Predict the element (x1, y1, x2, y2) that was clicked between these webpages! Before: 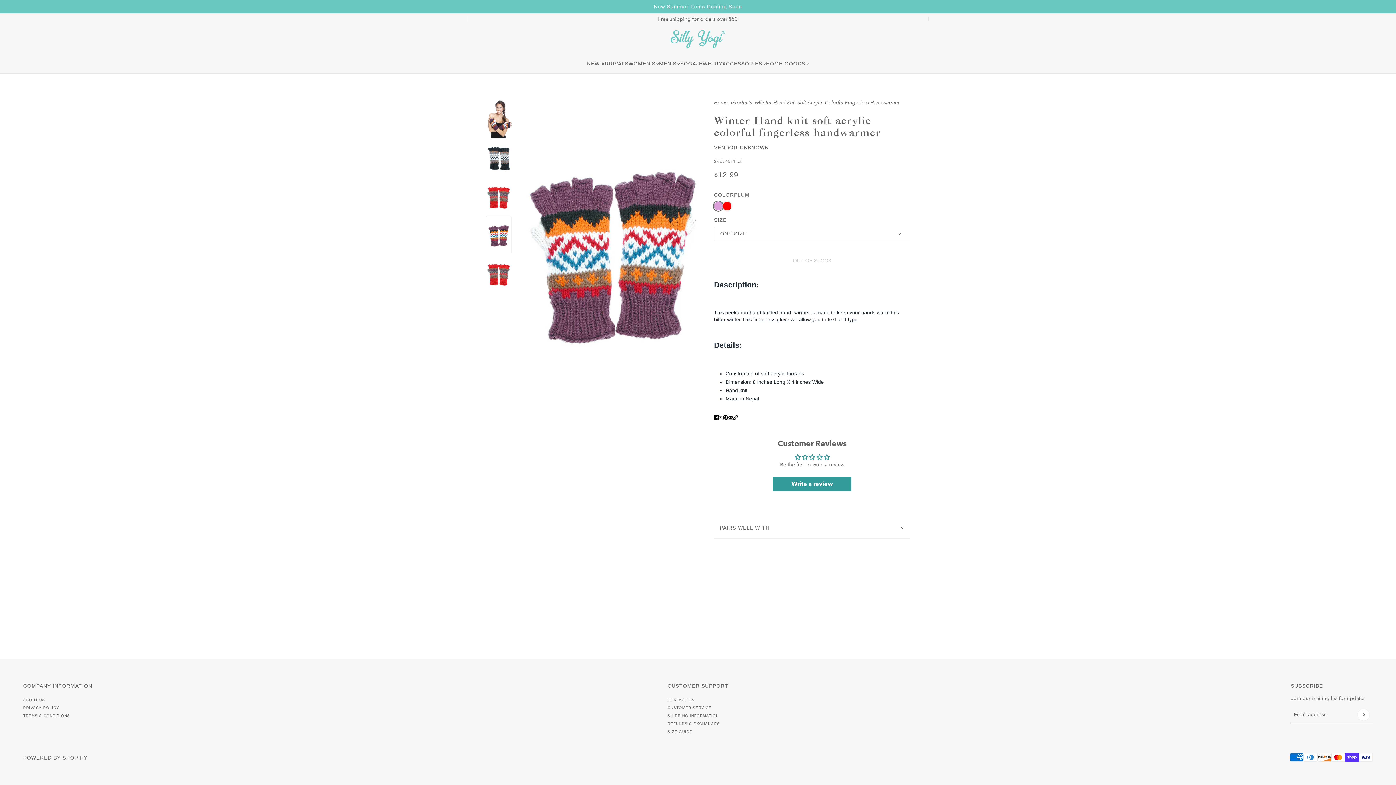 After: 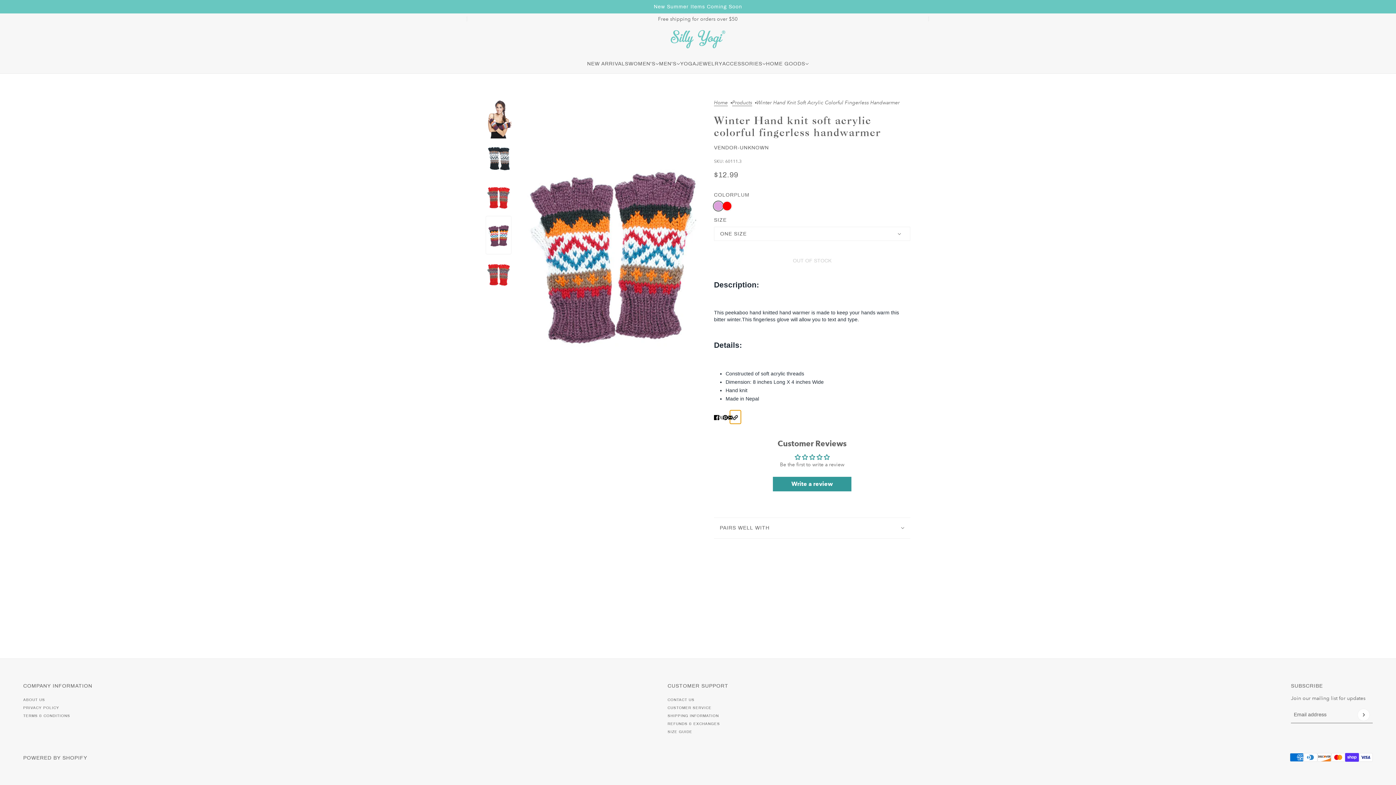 Action: bbox: (730, 410, 741, 424) label: Copy URL